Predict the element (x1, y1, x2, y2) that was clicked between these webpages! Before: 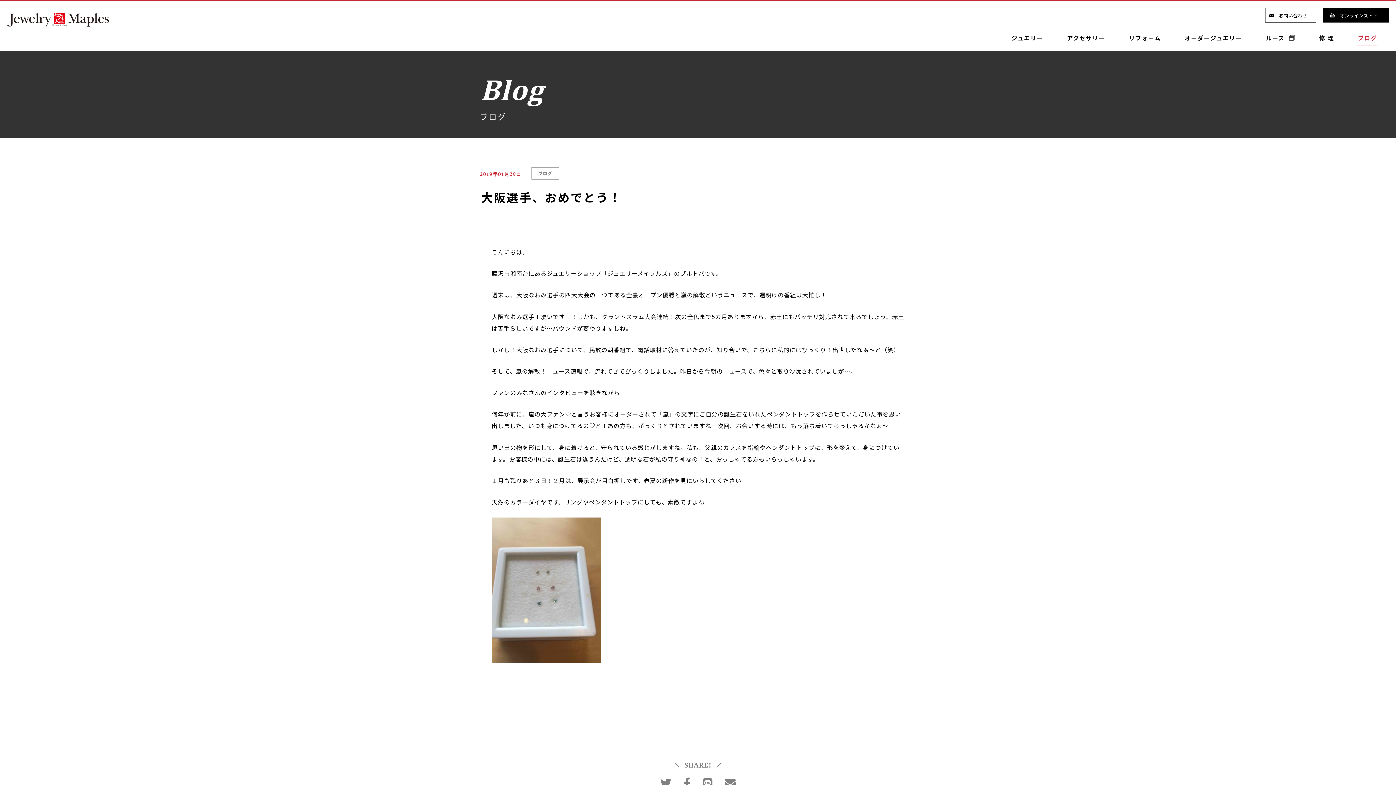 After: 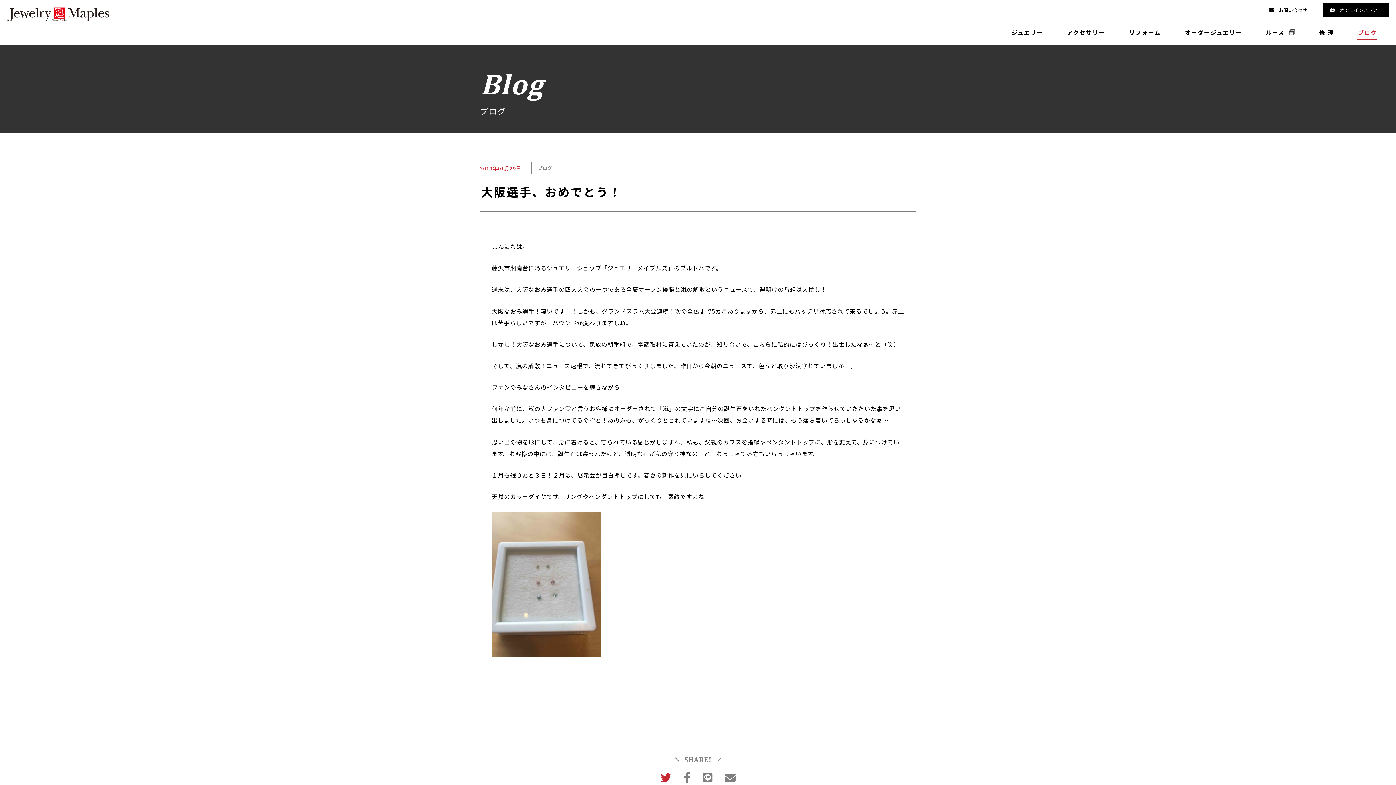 Action: bbox: (660, 775, 671, 791)